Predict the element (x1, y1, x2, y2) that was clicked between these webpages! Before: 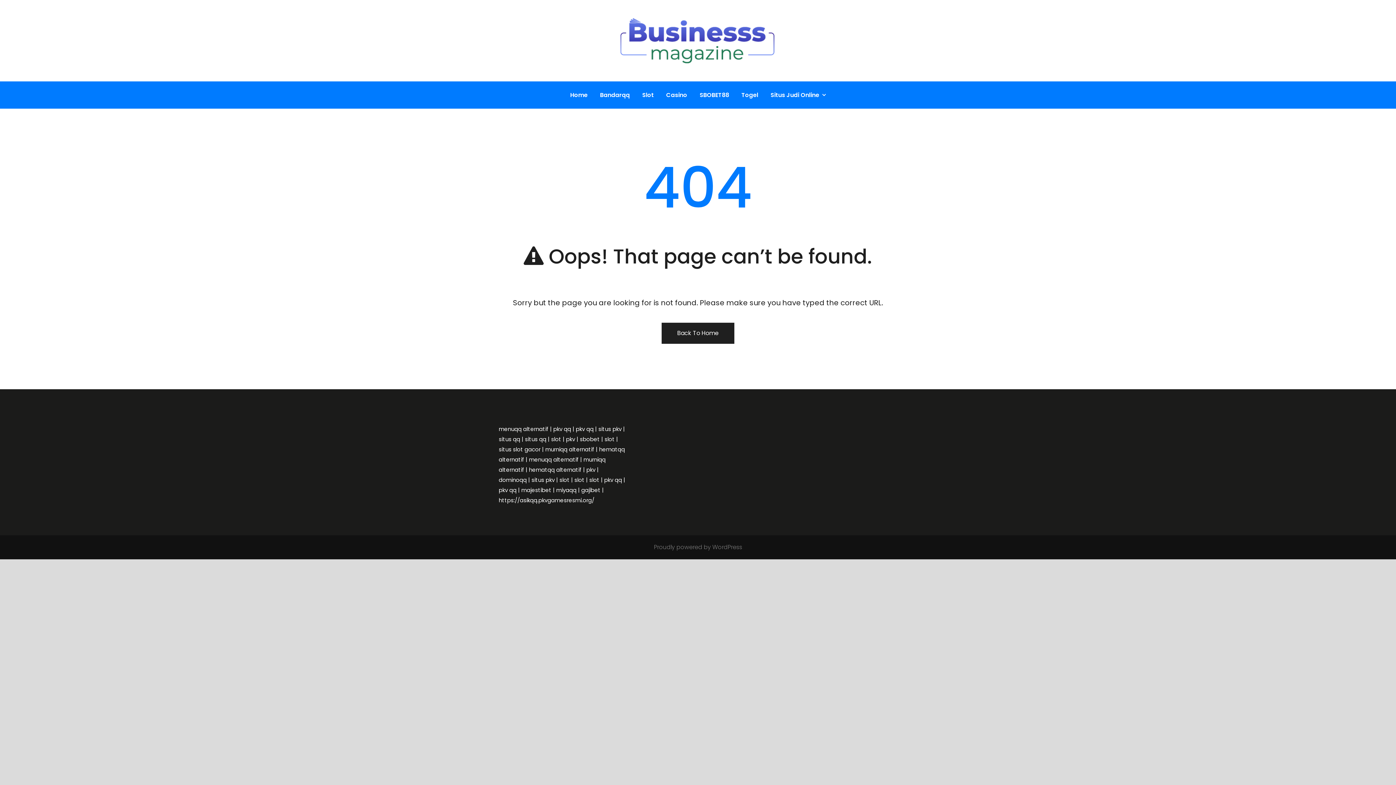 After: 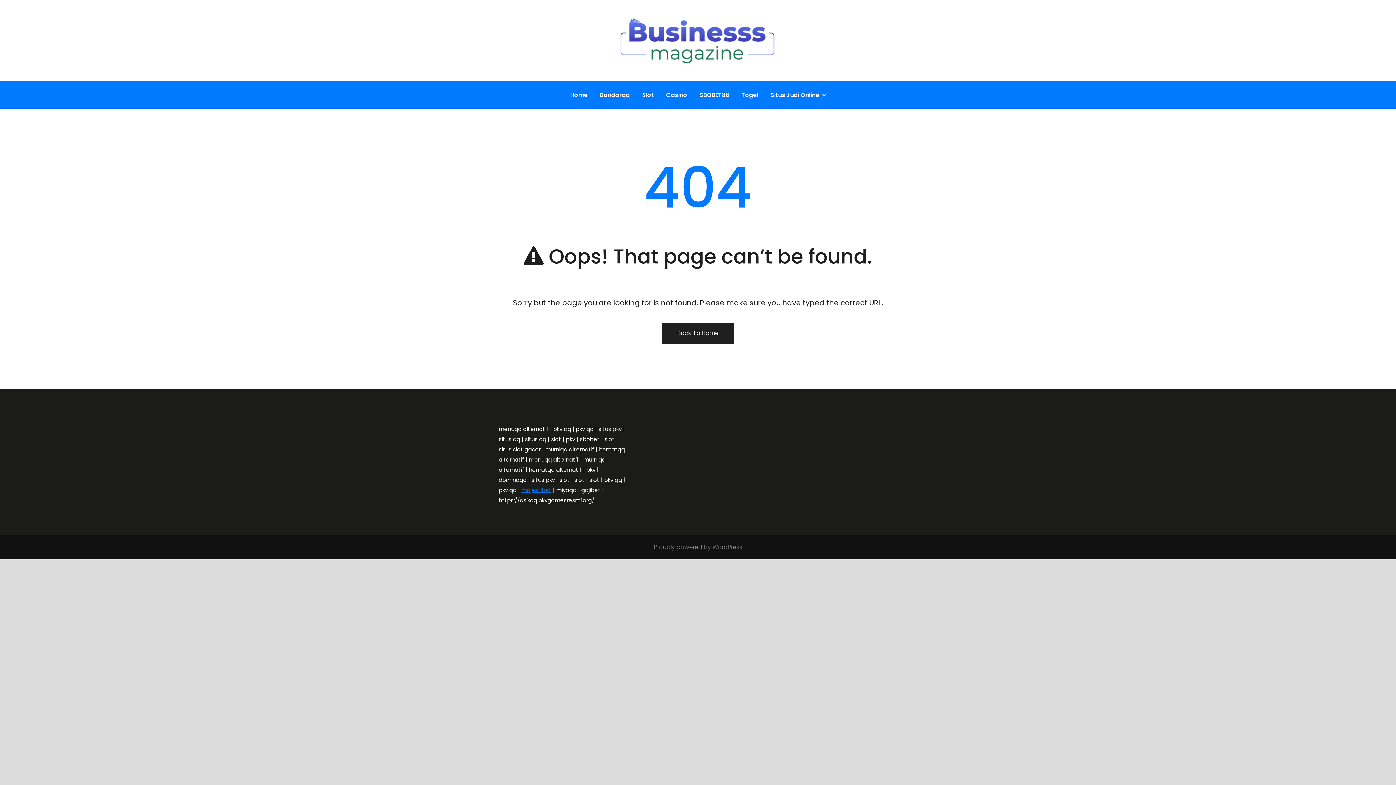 Action: label: majestibet bbox: (521, 486, 551, 494)